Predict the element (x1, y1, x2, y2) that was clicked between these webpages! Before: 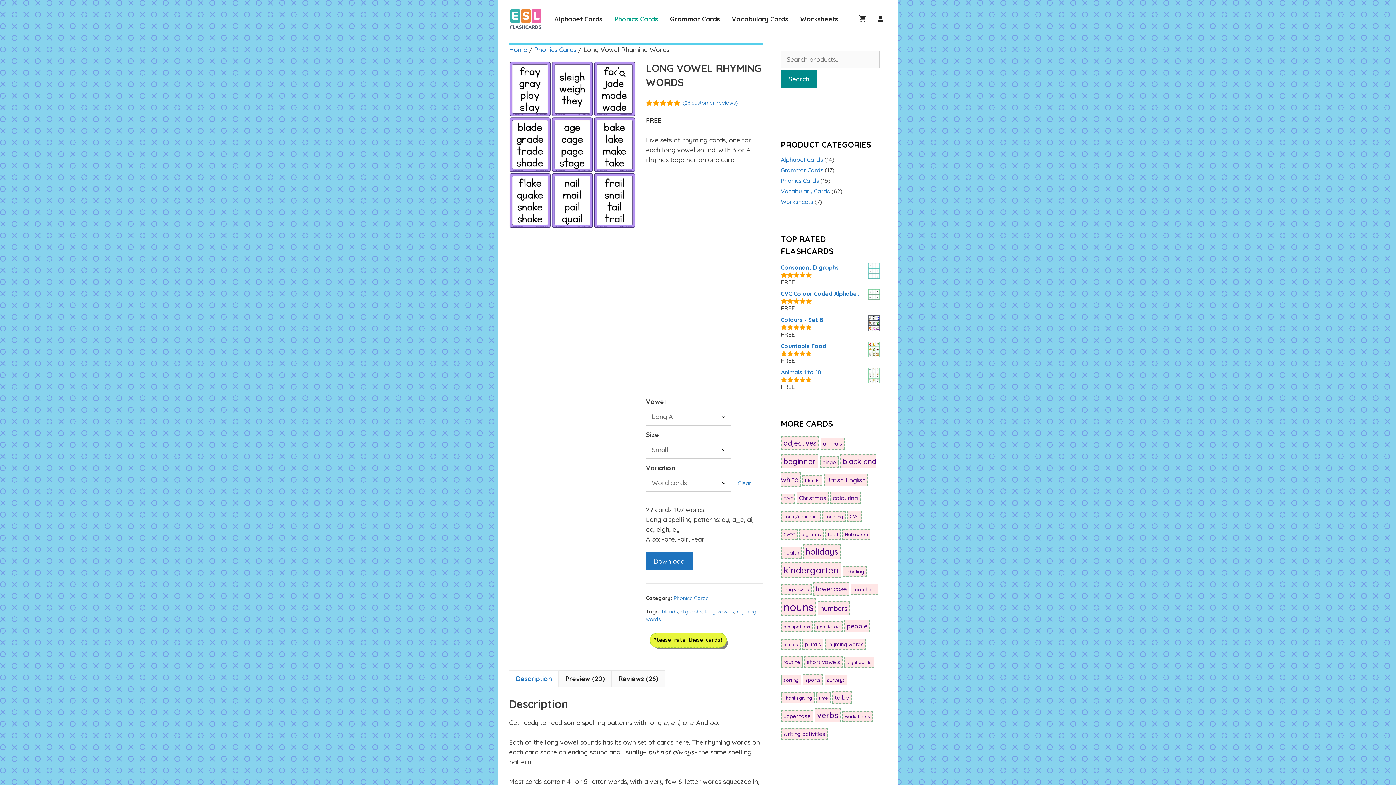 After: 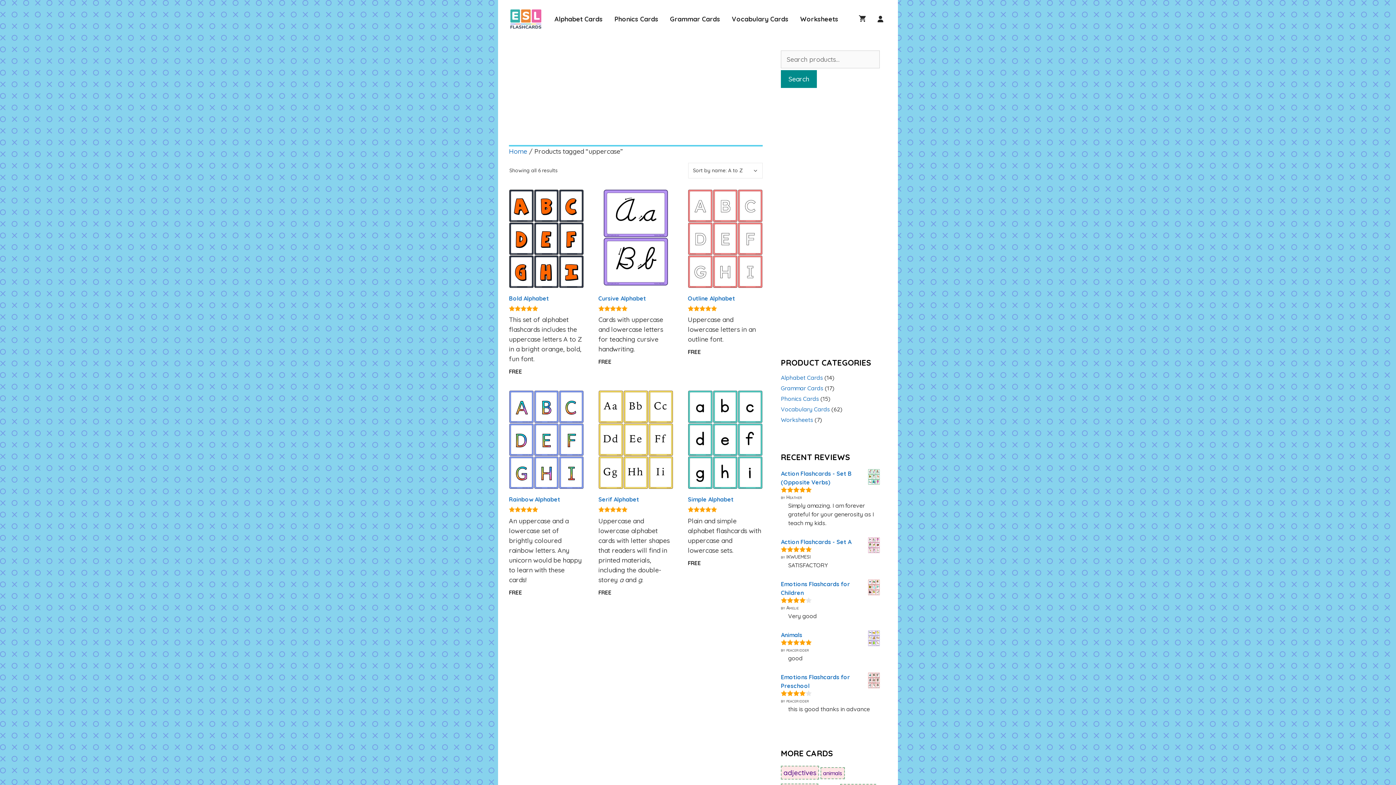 Action: bbox: (781, 710, 813, 722) label: uppercase (6 products)